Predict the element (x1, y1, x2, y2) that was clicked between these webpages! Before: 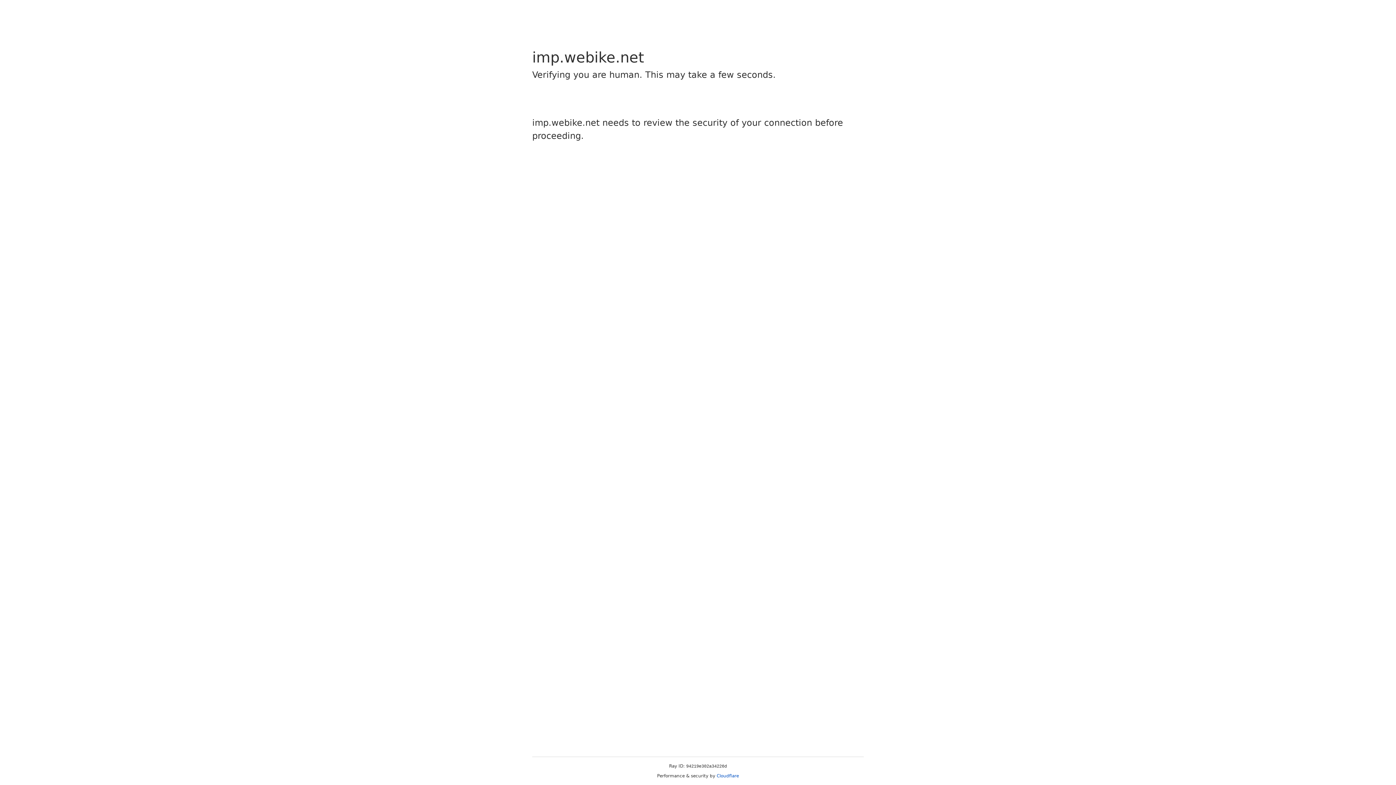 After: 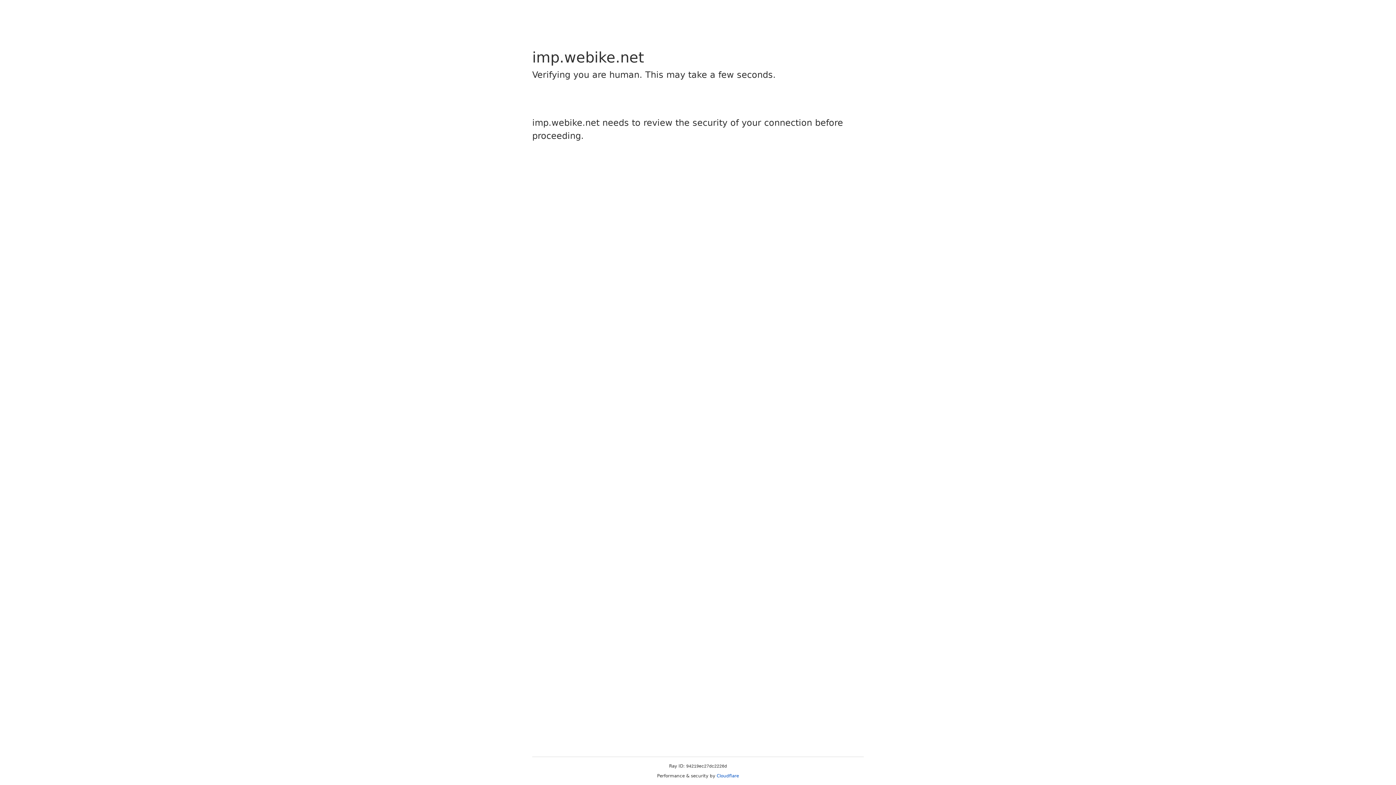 Action: bbox: (716, 773, 739, 778) label: Cloudflare